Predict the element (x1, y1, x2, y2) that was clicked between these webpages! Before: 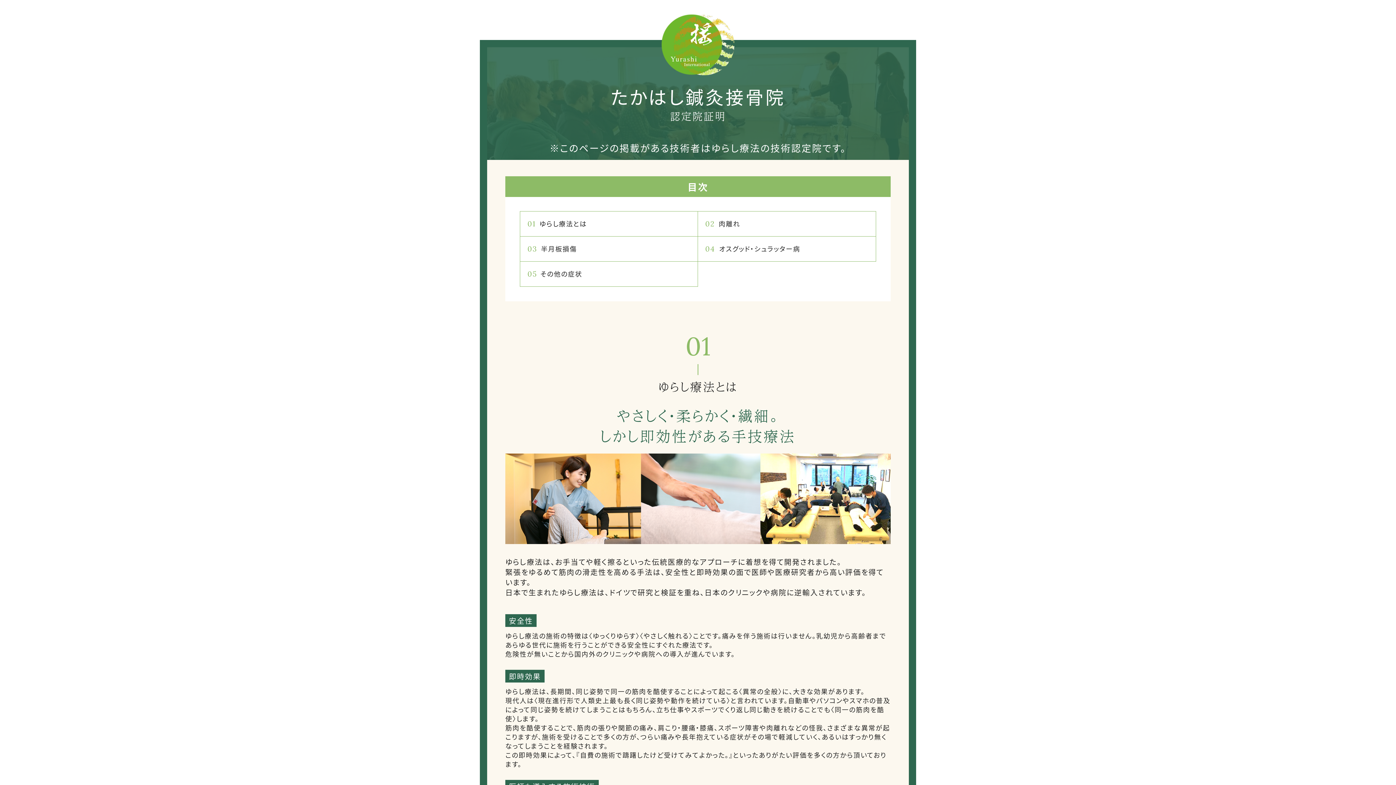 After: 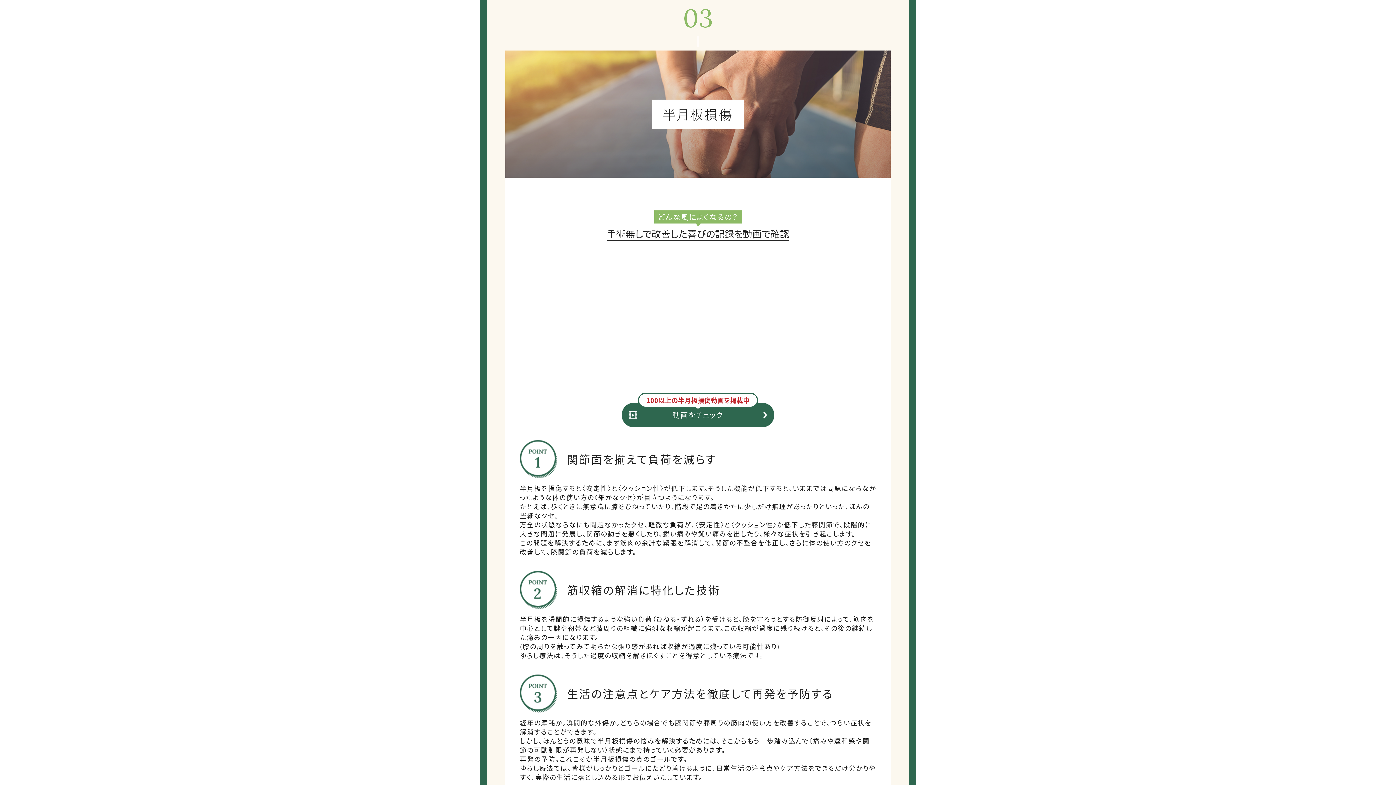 Action: label: 03半月板損傷 bbox: (520, 236, 697, 261)